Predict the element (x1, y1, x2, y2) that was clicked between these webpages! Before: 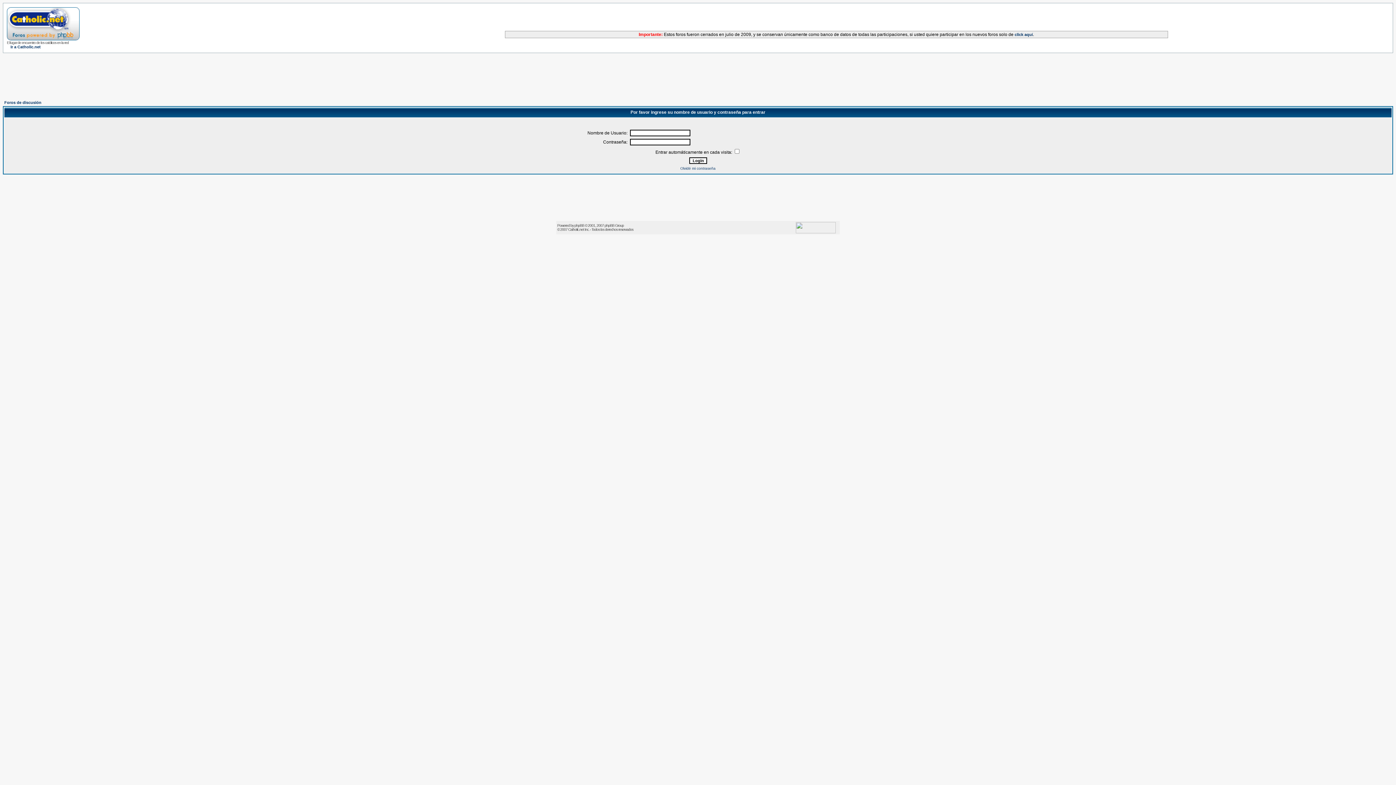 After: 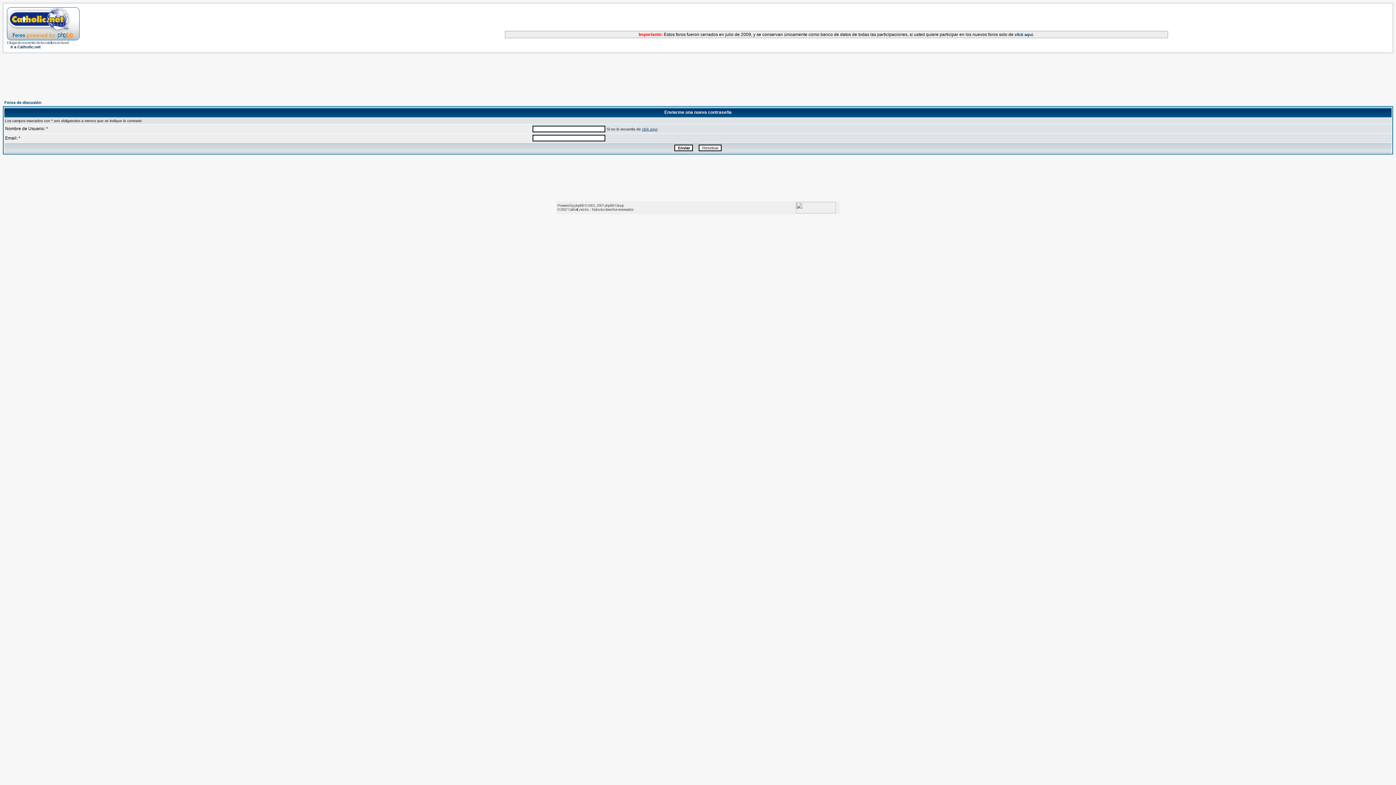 Action: label: Olvidé mi contraseña bbox: (680, 166, 715, 170)